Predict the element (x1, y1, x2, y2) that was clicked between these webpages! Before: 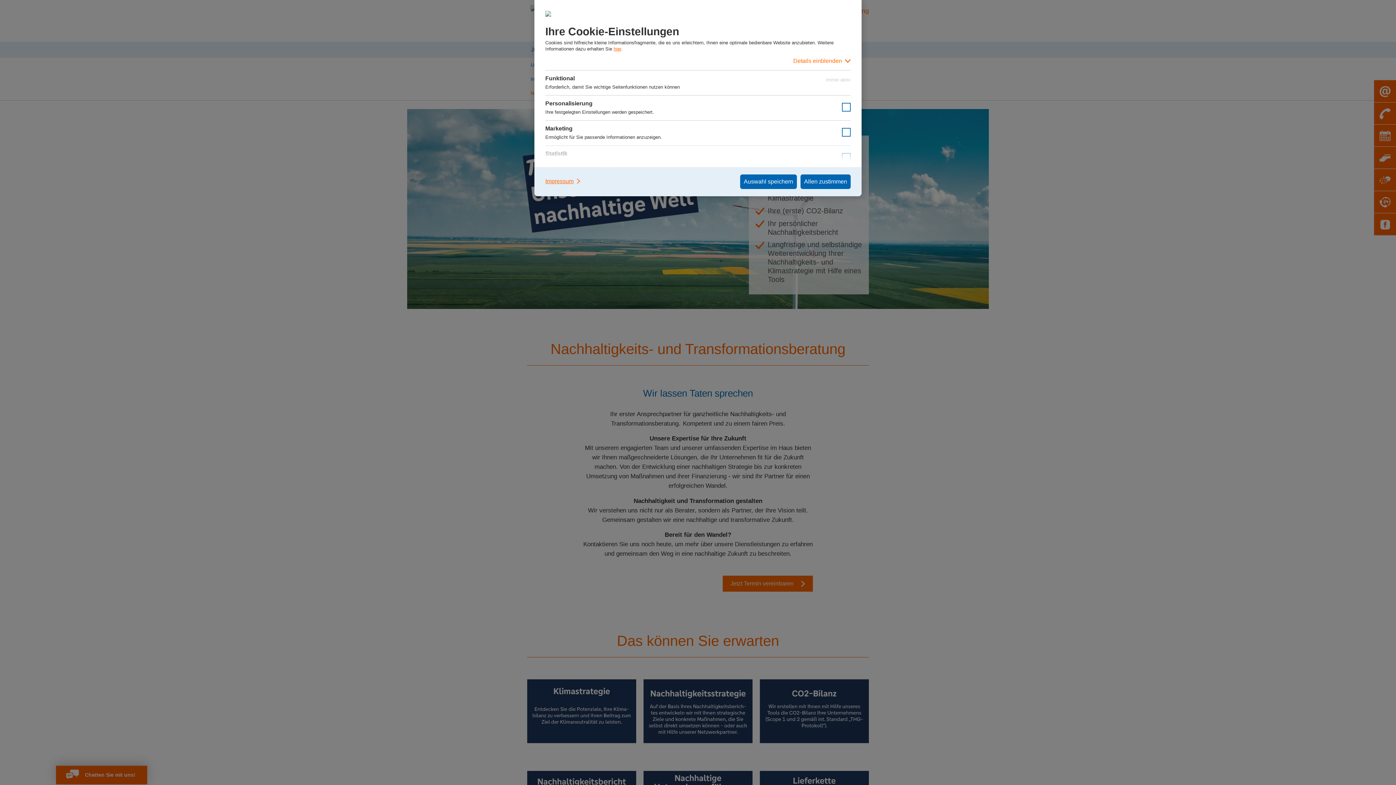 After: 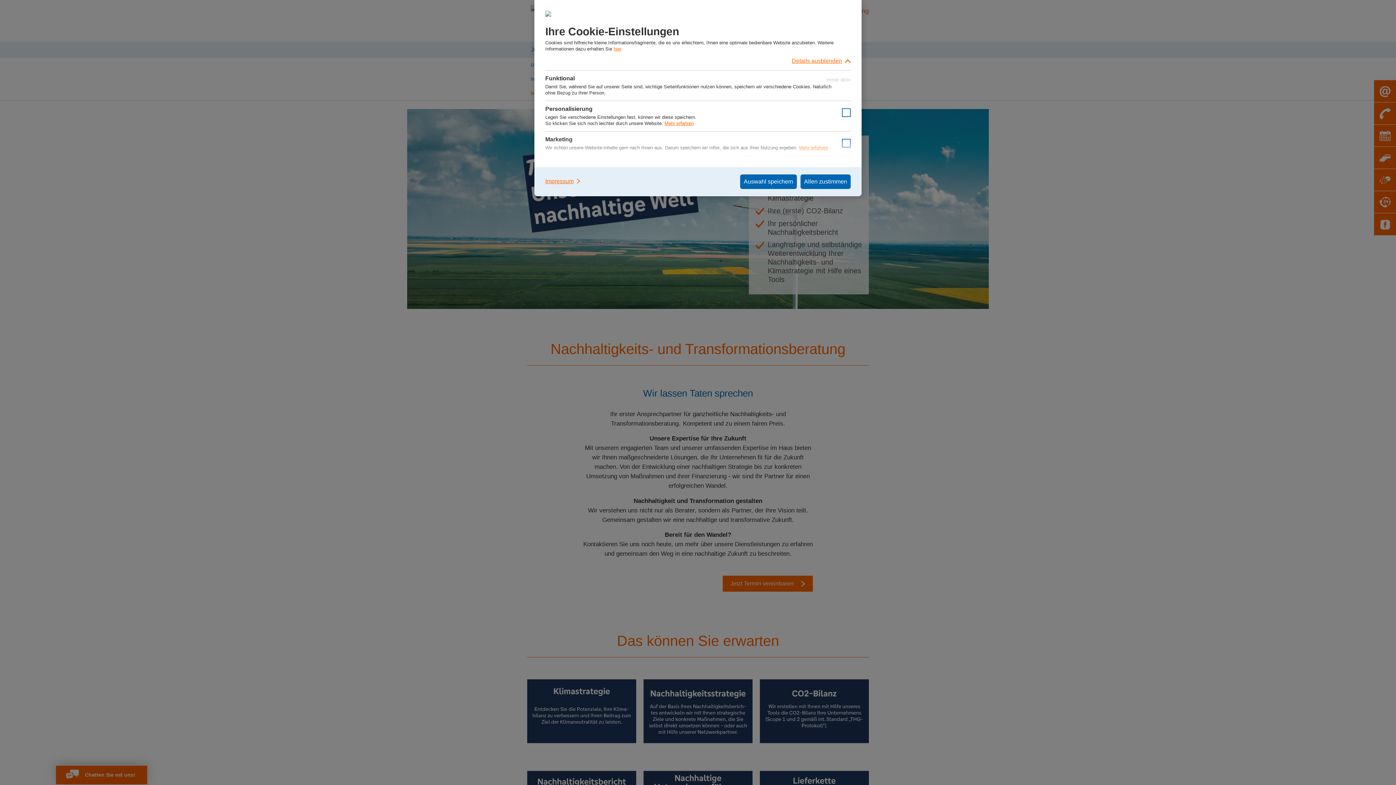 Action: label: Details einblenden bbox: (545, 52, 850, 70)